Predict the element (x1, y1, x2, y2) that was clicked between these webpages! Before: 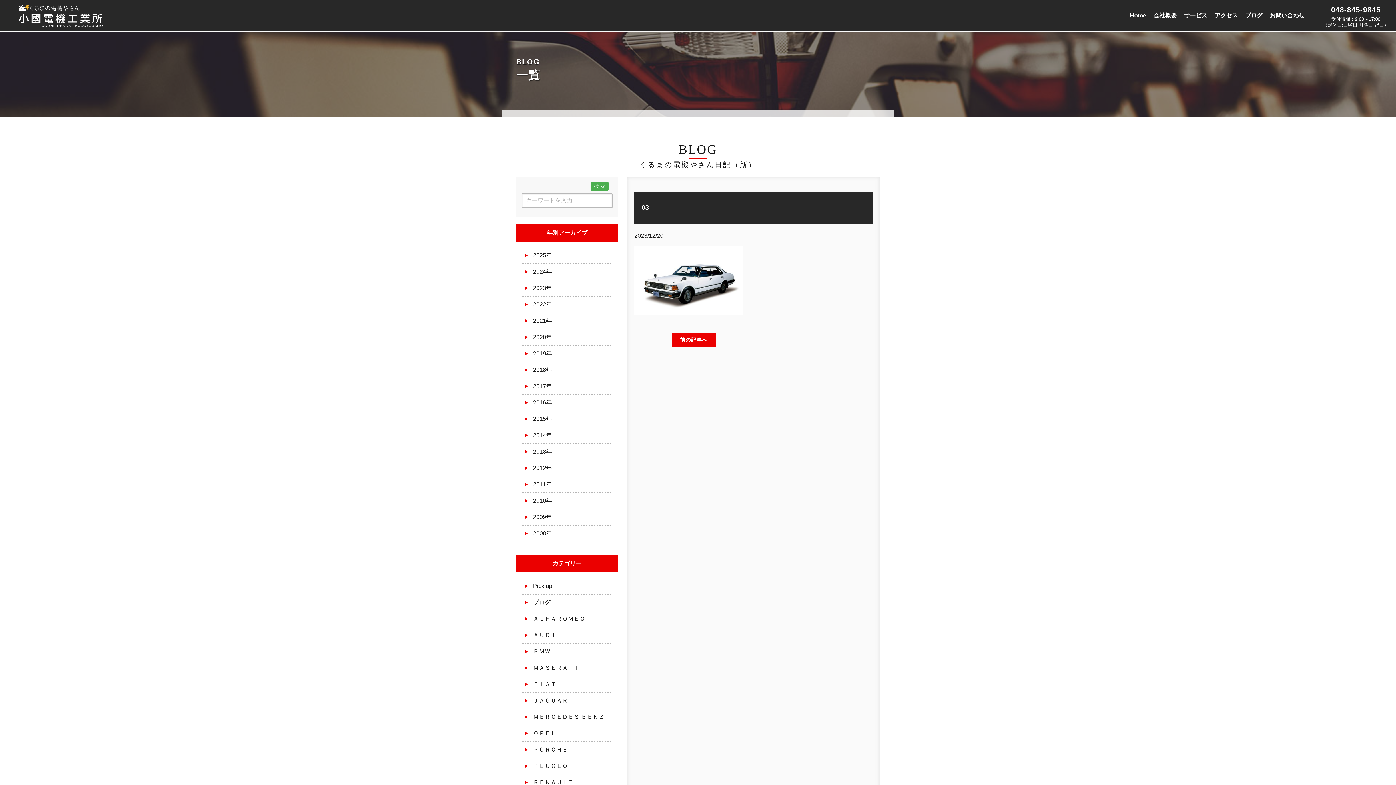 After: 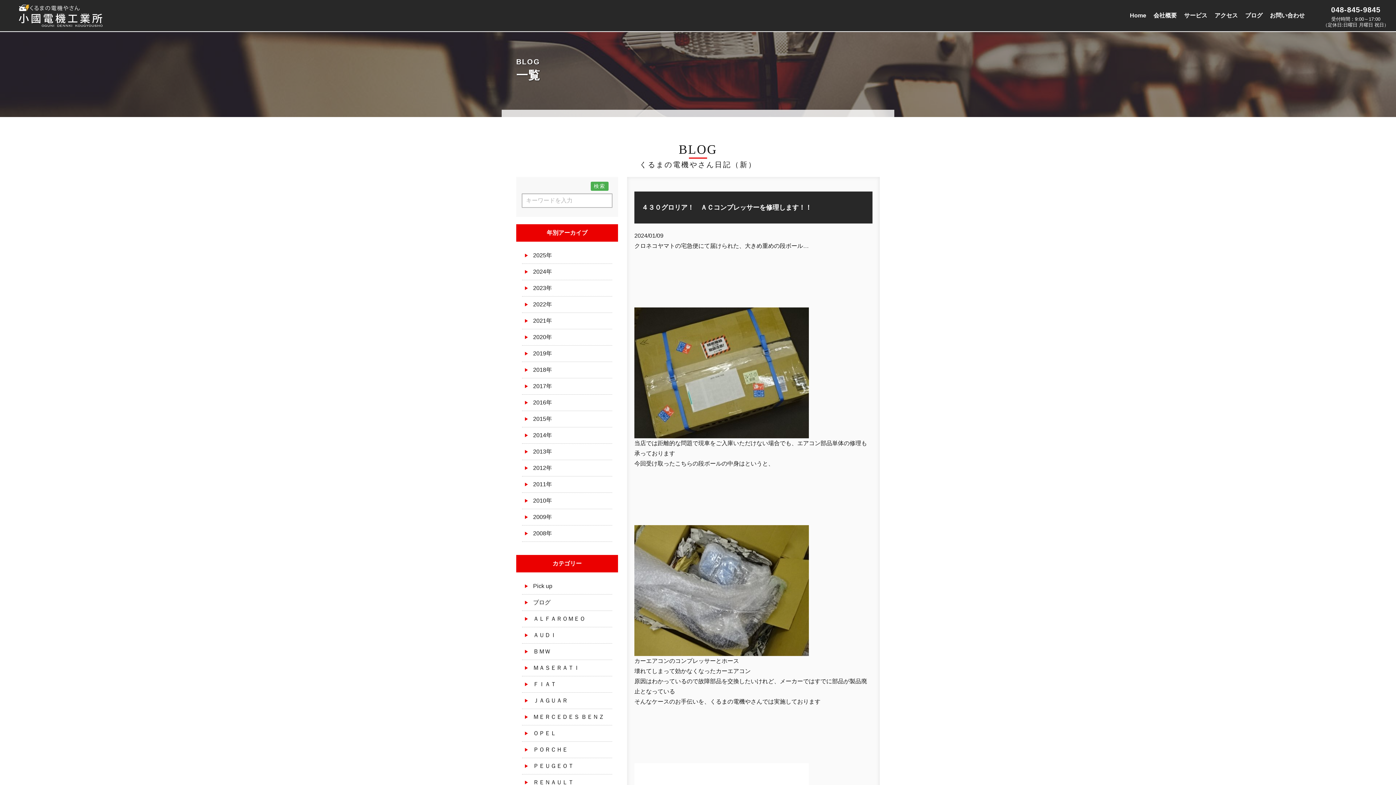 Action: bbox: (672, 332, 715, 347) label: 前の記事へ